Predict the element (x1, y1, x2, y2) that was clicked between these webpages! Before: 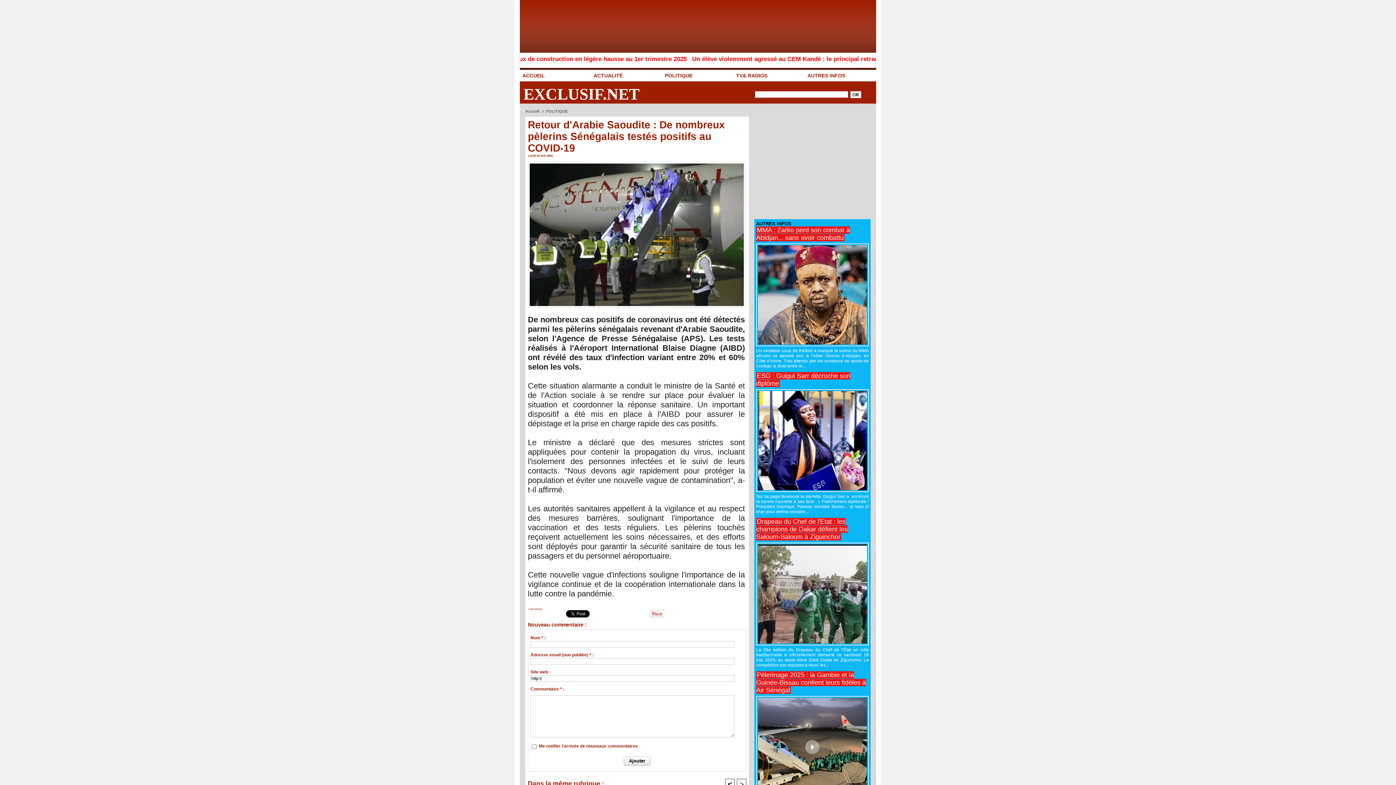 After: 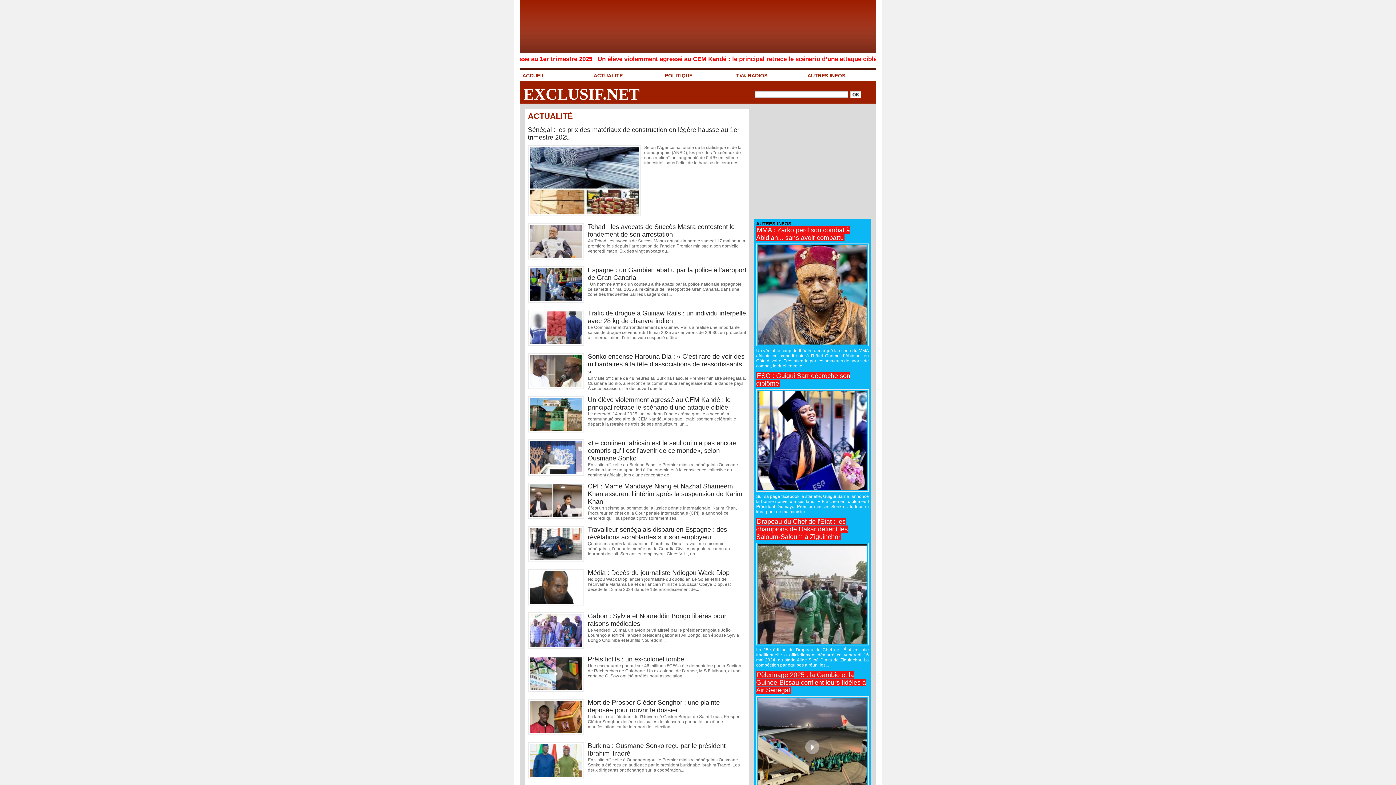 Action: label: ACTUALITÉ bbox: (591, 70, 662, 80)